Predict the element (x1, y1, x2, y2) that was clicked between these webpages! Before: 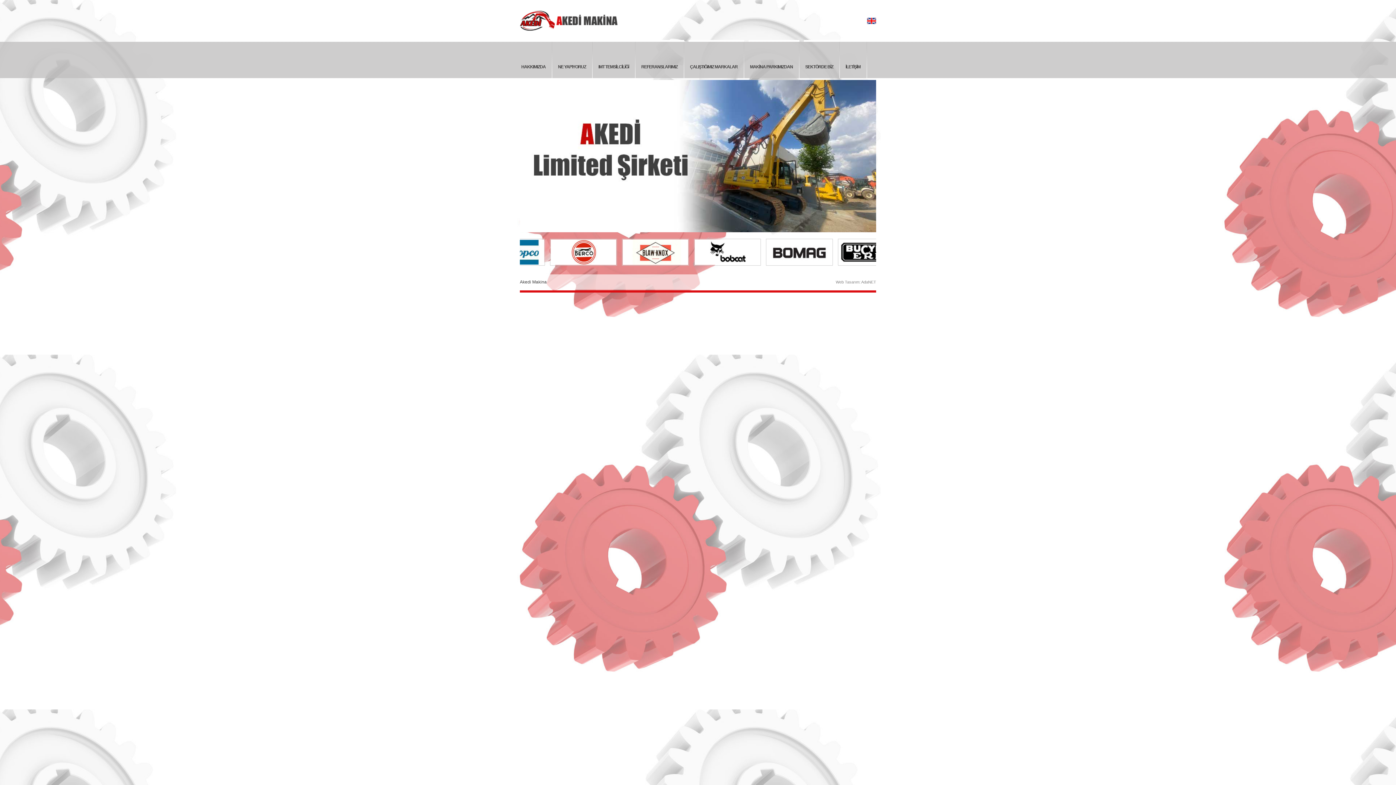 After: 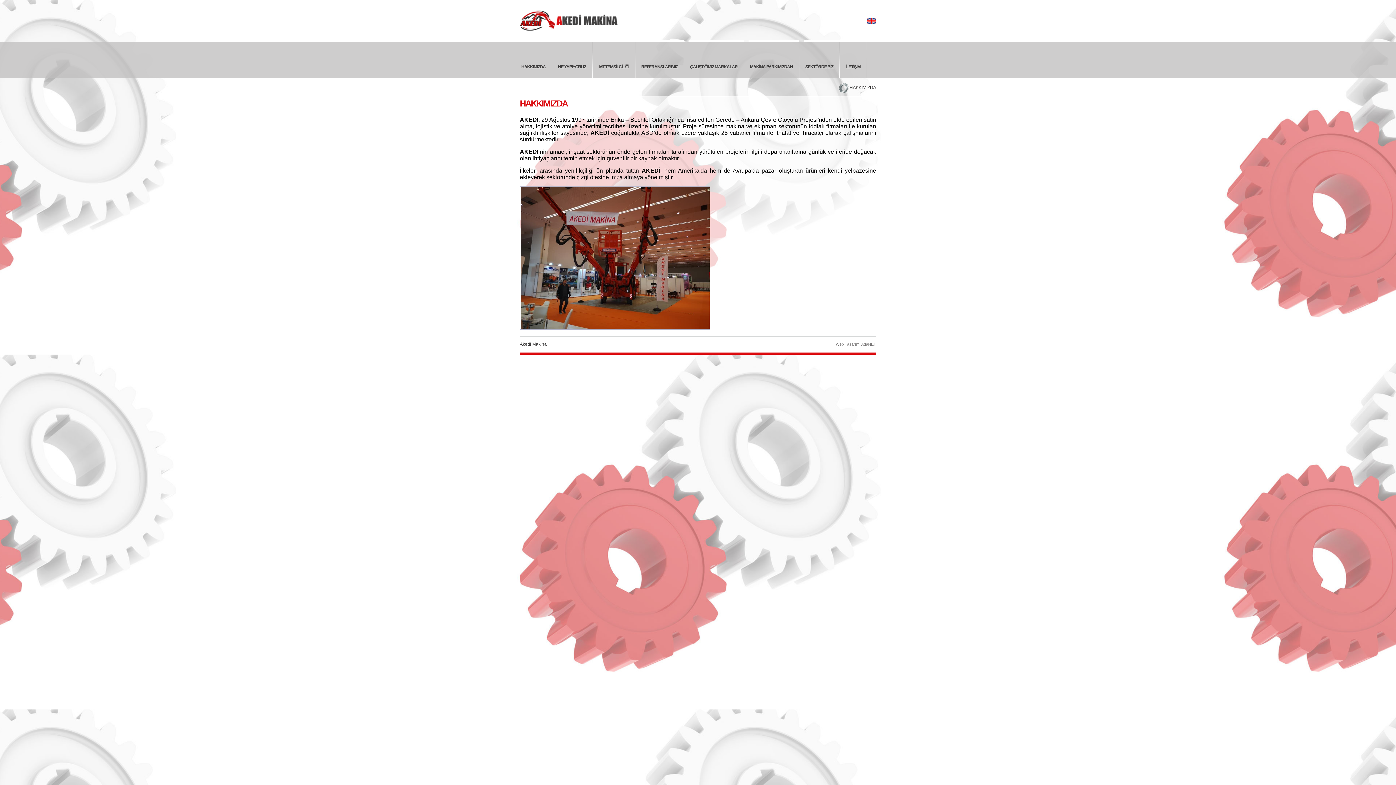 Action: label: HAKKIMIZDA bbox: (520, 41, 552, 100)